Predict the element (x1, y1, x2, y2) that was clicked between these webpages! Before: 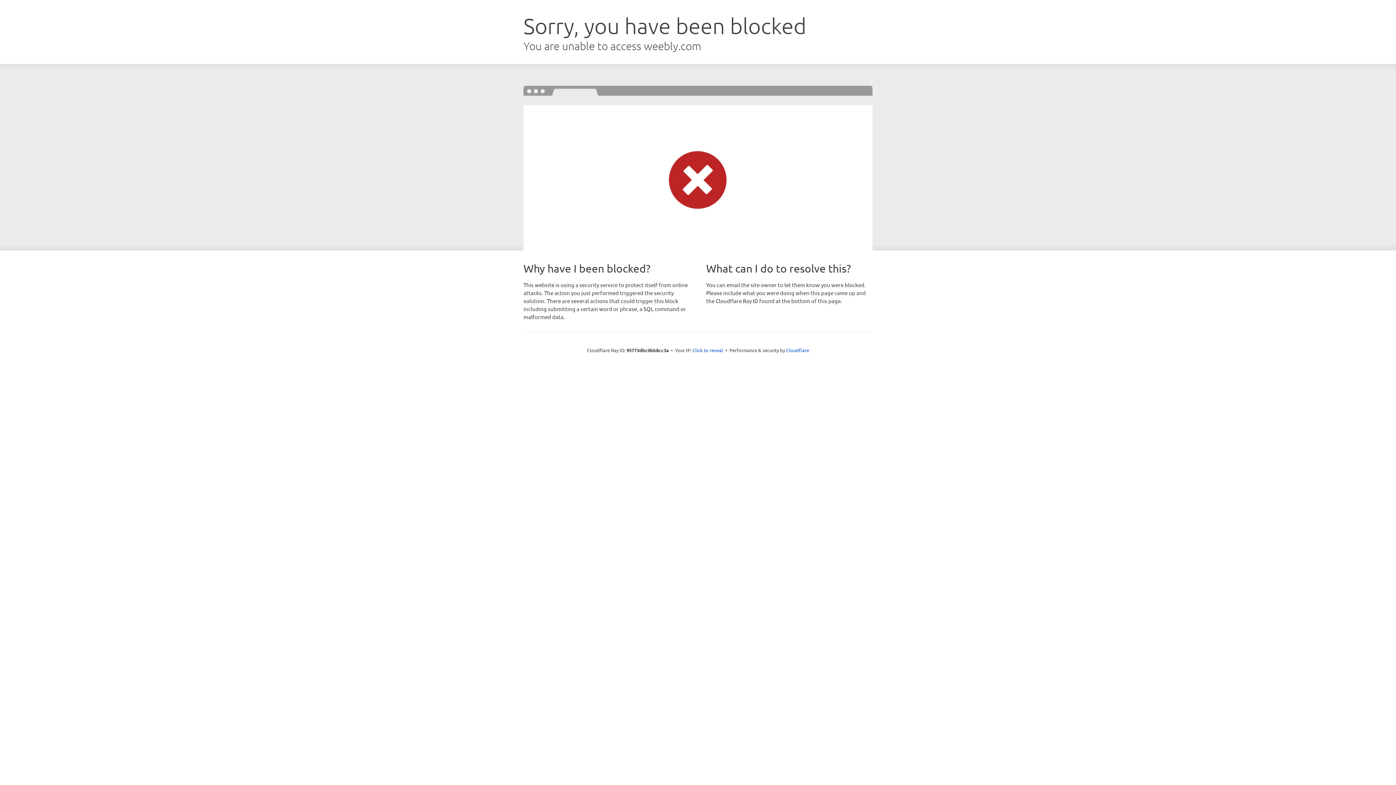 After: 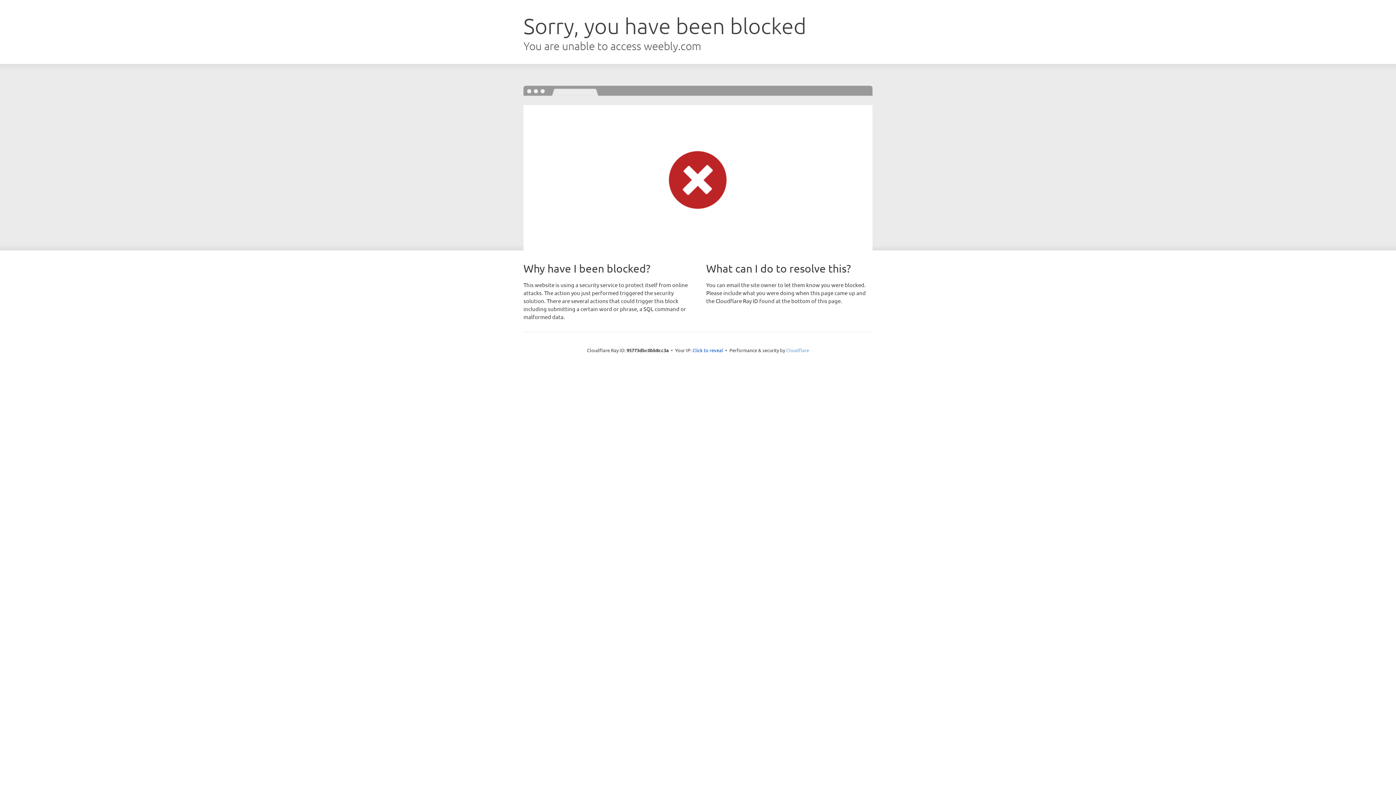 Action: label: Cloudflare bbox: (786, 347, 809, 353)